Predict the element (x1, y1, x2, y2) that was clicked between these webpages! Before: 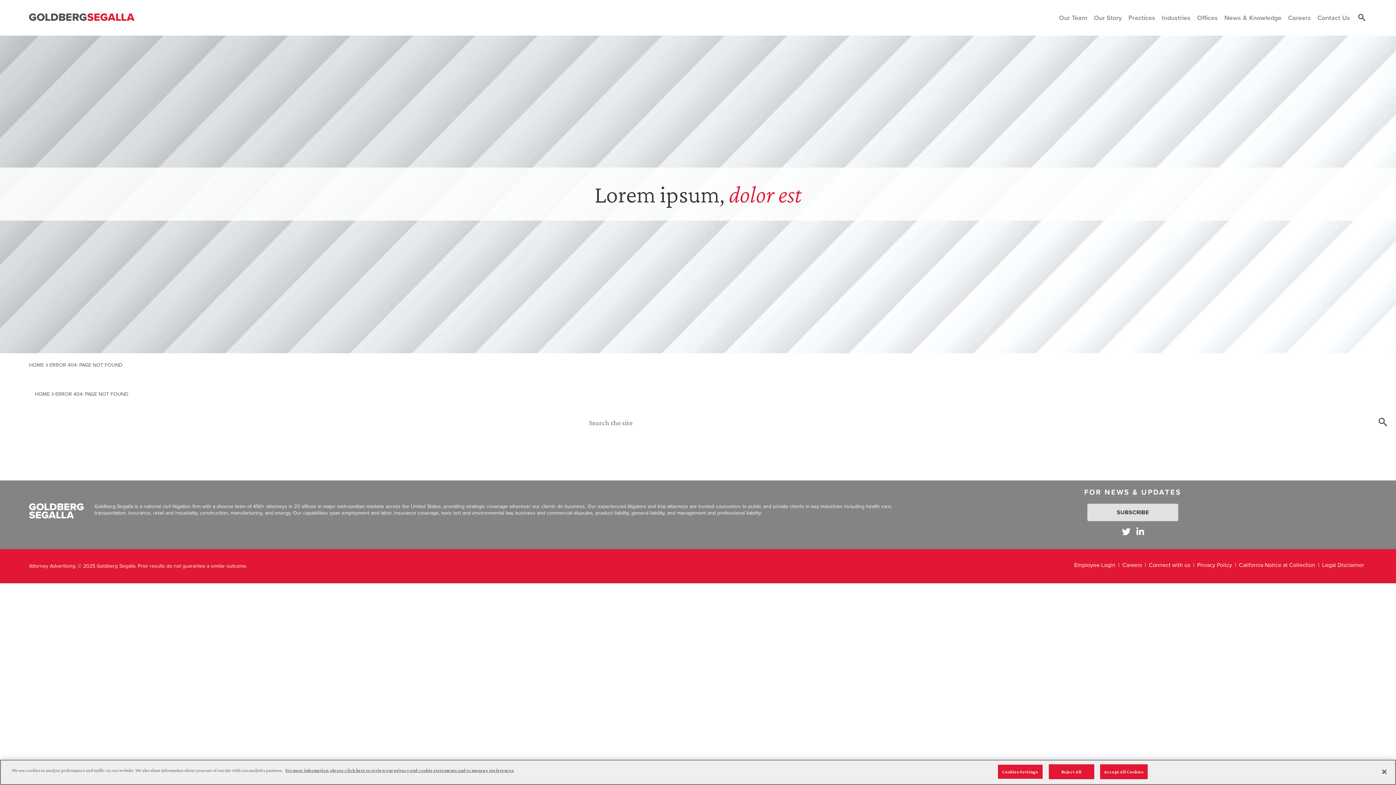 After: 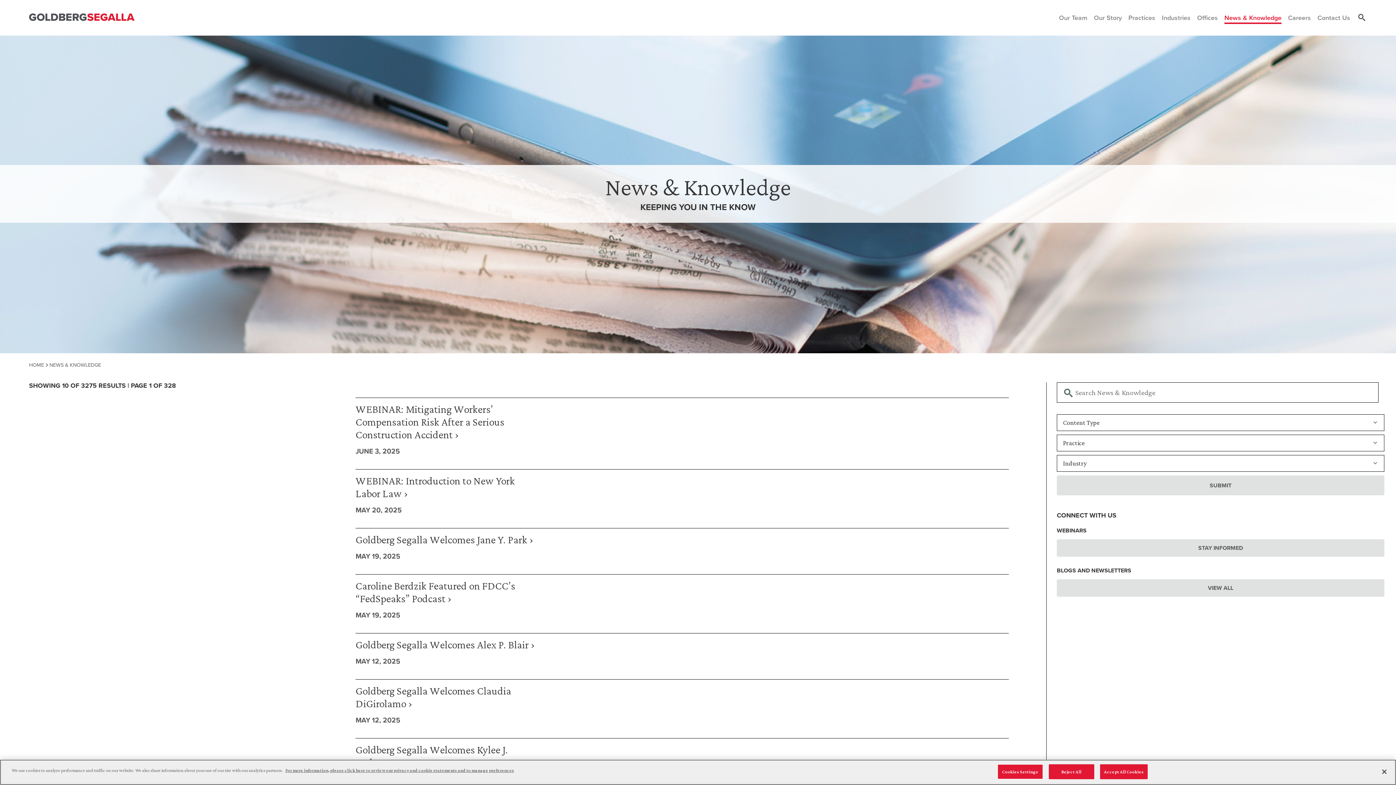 Action: label: News & Knowledge bbox: (1224, 13, 1281, 22)